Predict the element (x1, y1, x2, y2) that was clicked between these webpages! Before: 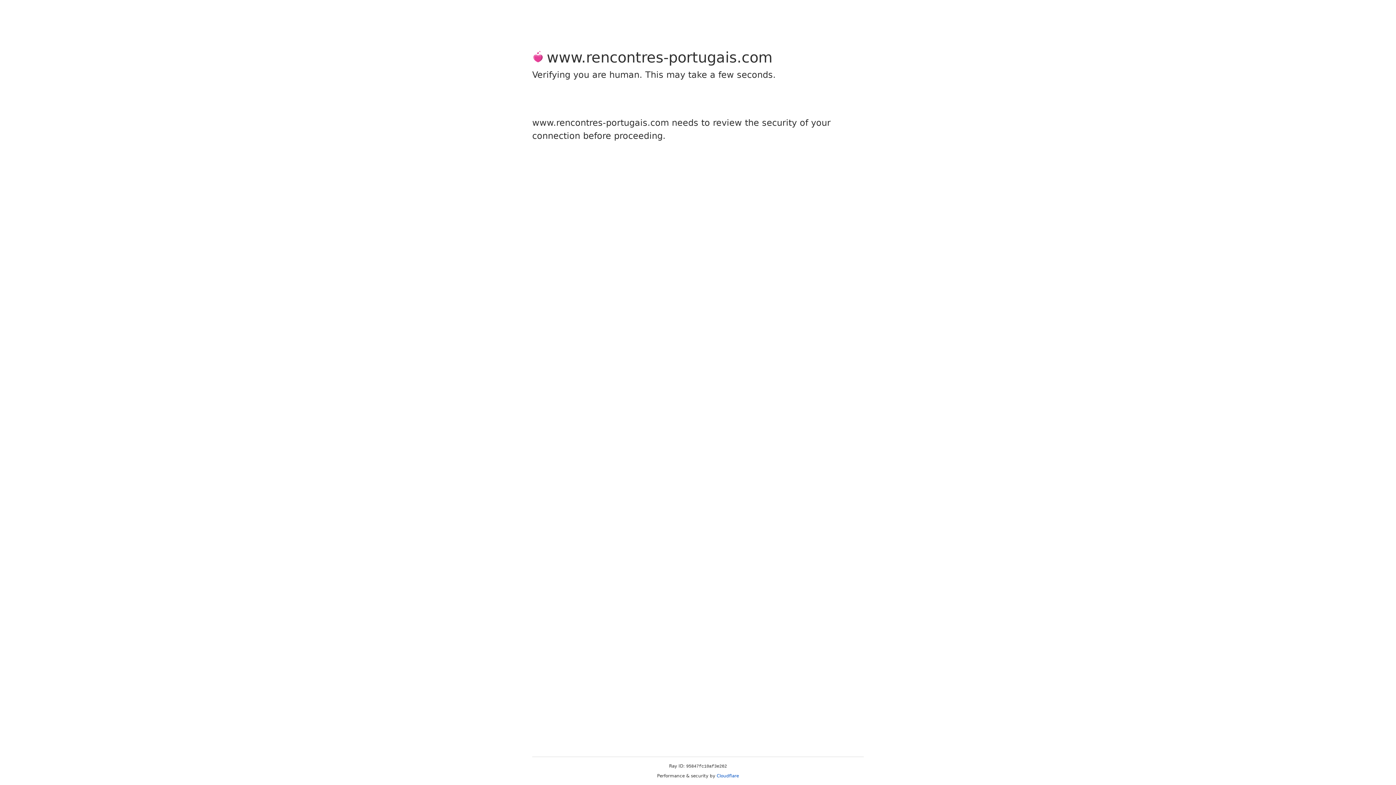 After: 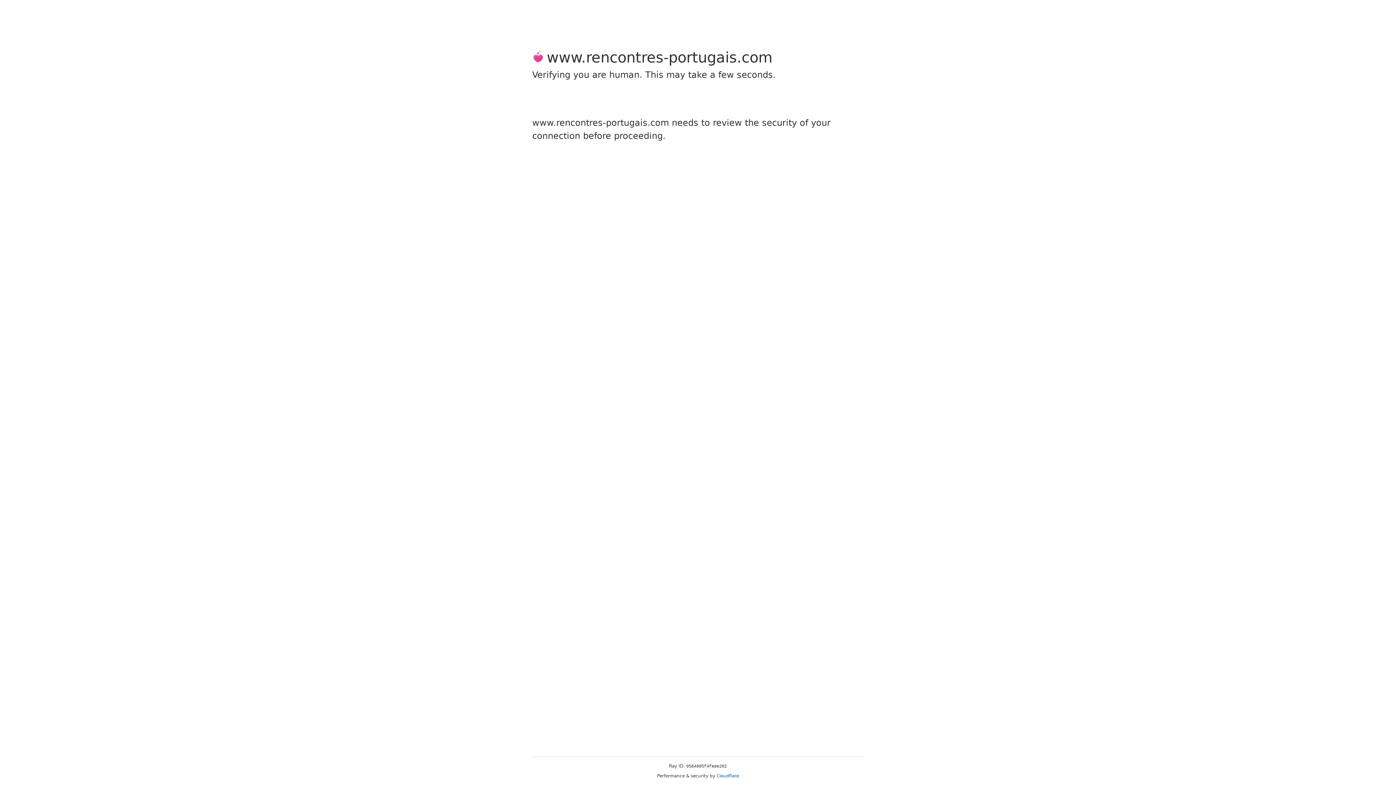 Action: label: Cloudflare bbox: (716, 773, 739, 778)